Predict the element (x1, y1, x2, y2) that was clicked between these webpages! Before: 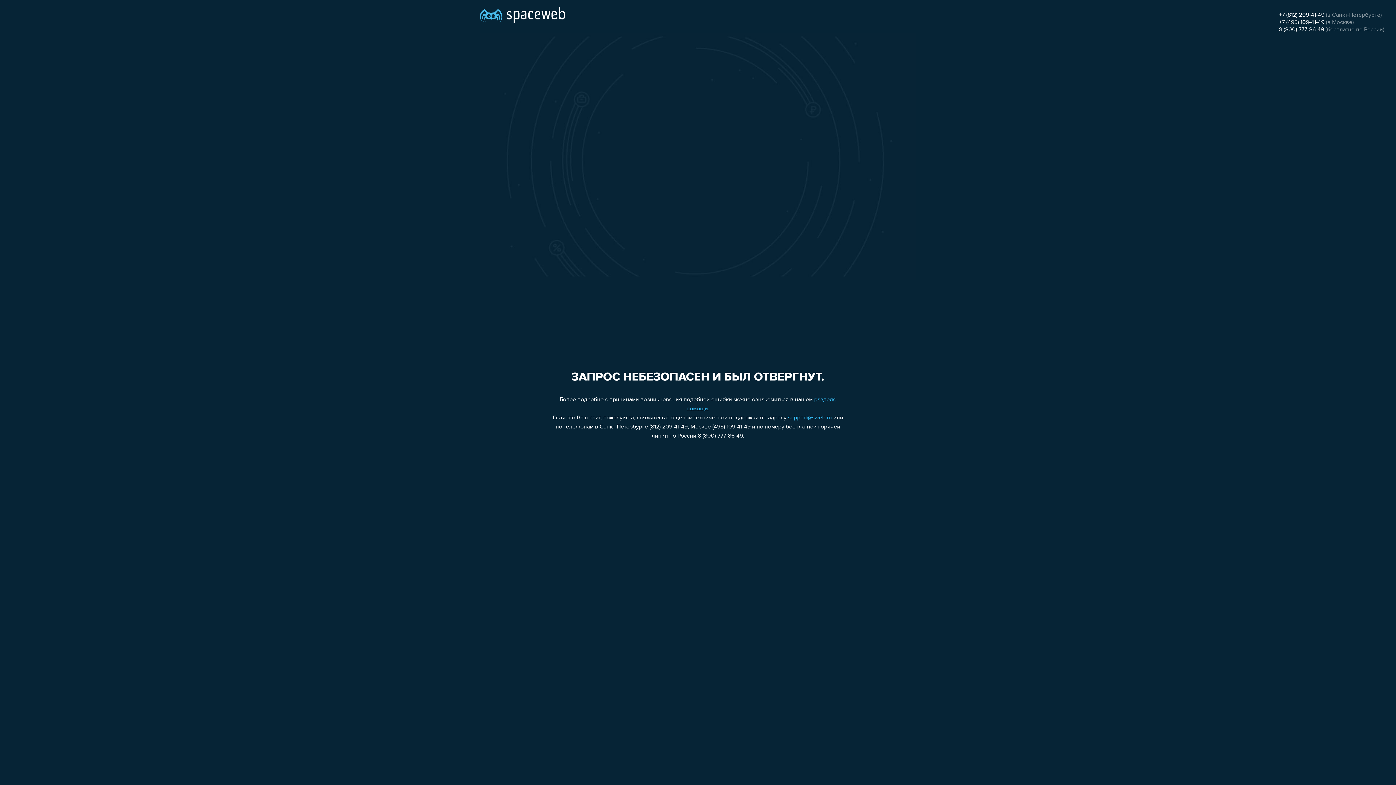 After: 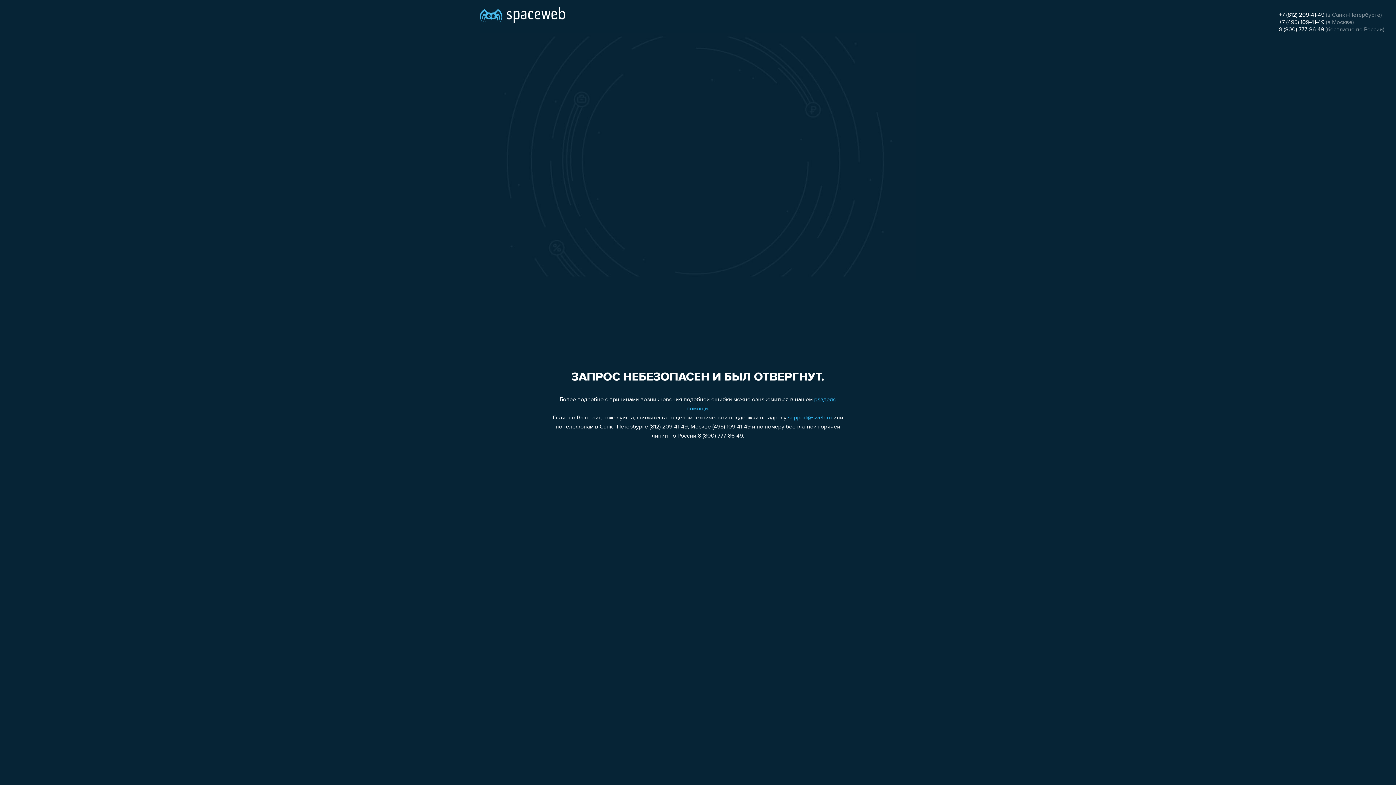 Action: label: +7 (495) 109-41-49 bbox: (1279, 19, 1324, 25)